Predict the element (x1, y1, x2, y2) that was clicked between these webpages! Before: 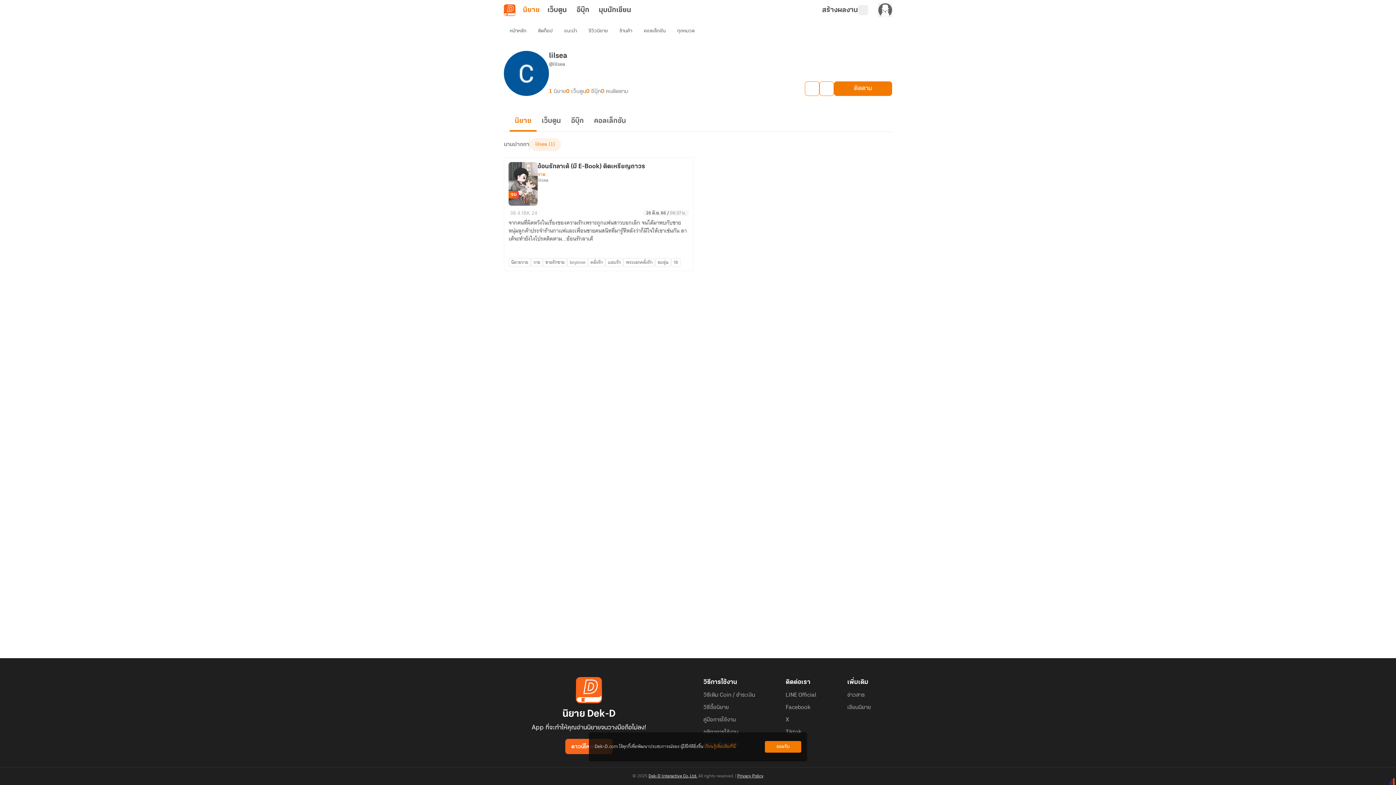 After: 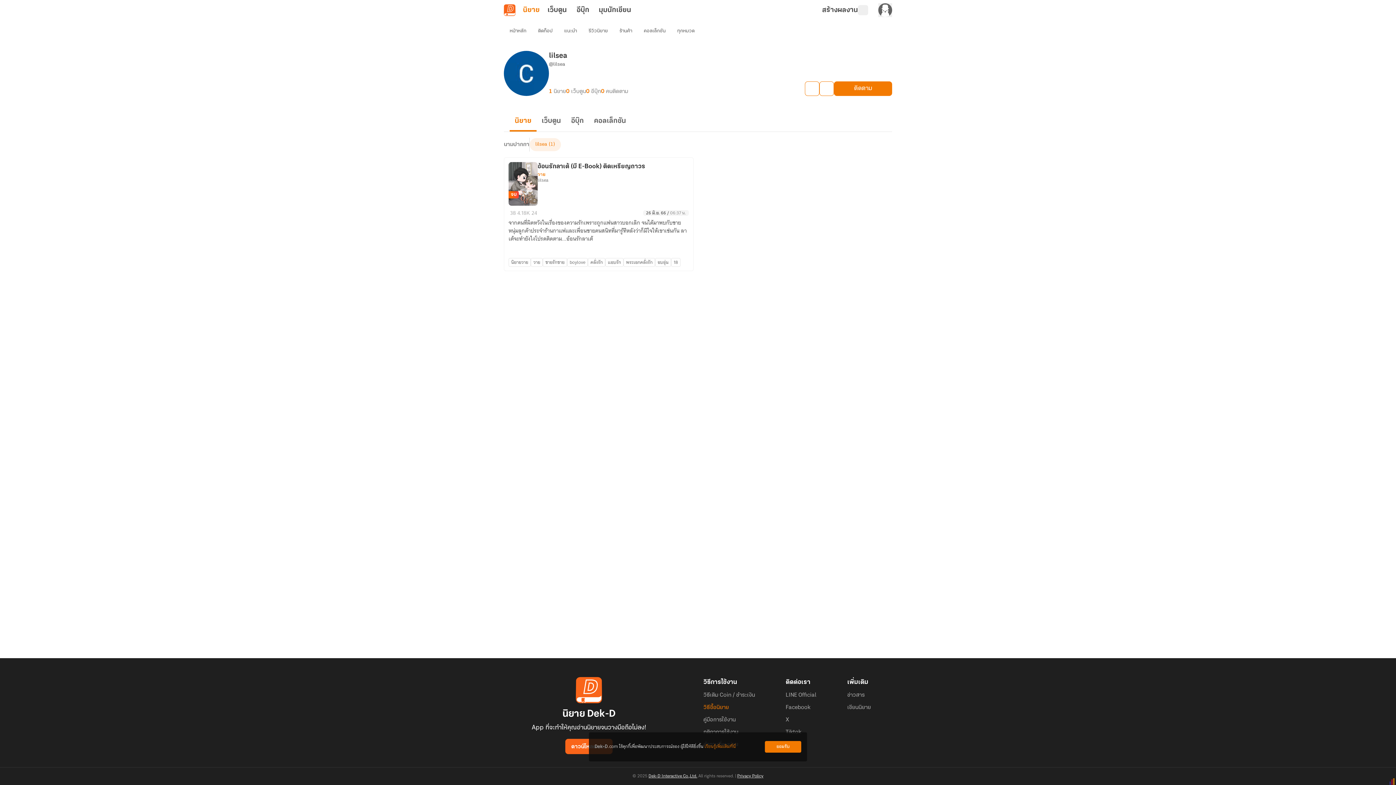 Action: label: วิธีซื้อนิยาย bbox: (703, 704, 729, 711)